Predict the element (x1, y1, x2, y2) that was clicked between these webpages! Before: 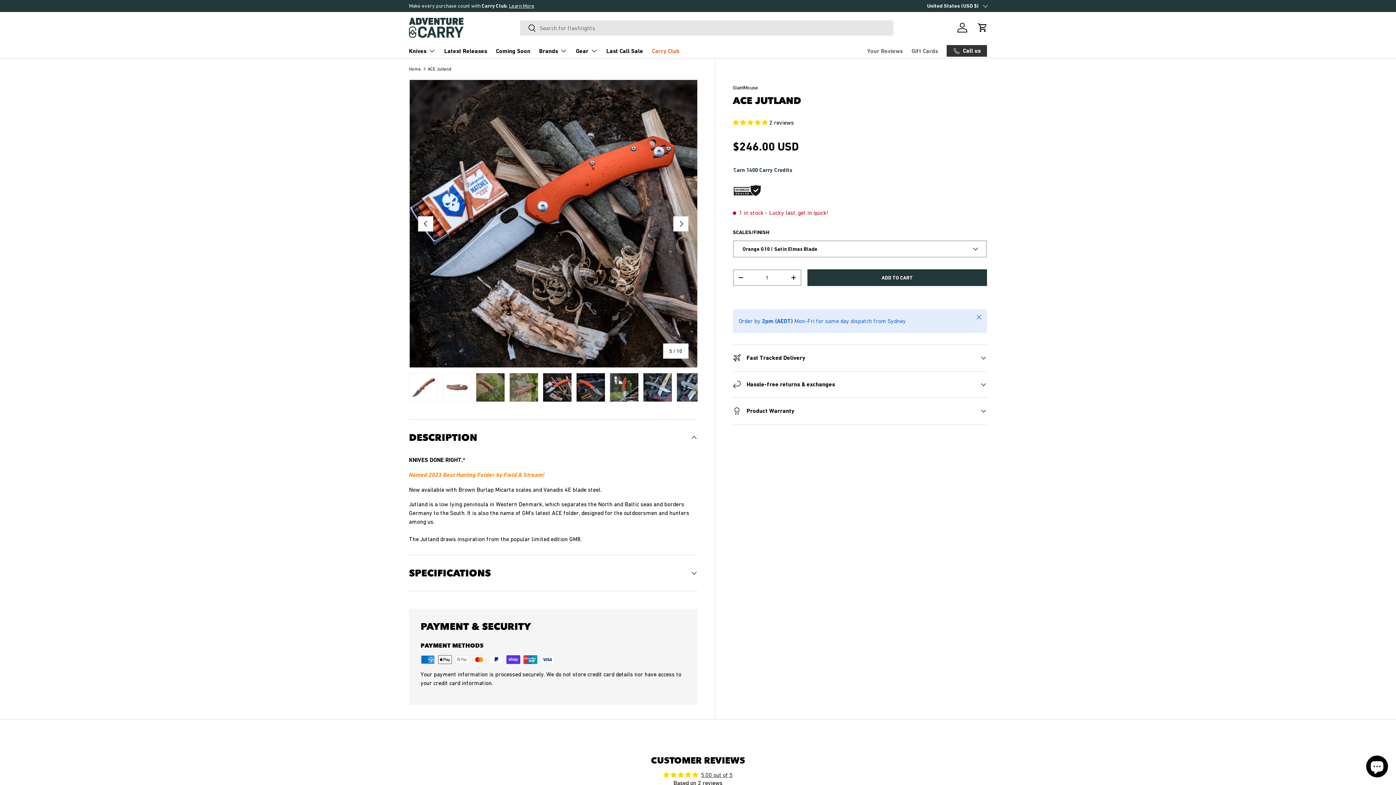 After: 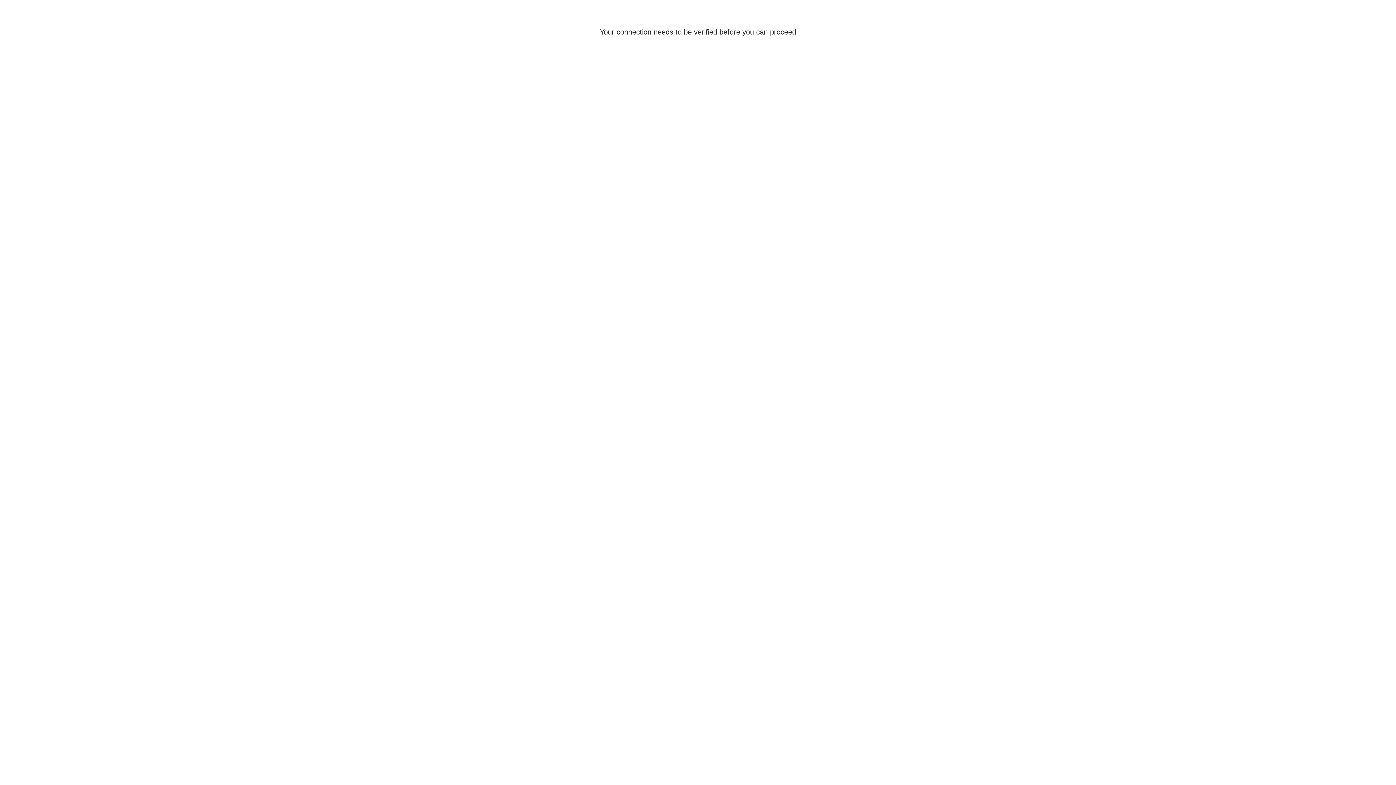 Action: bbox: (954, 19, 970, 35) label: Log in